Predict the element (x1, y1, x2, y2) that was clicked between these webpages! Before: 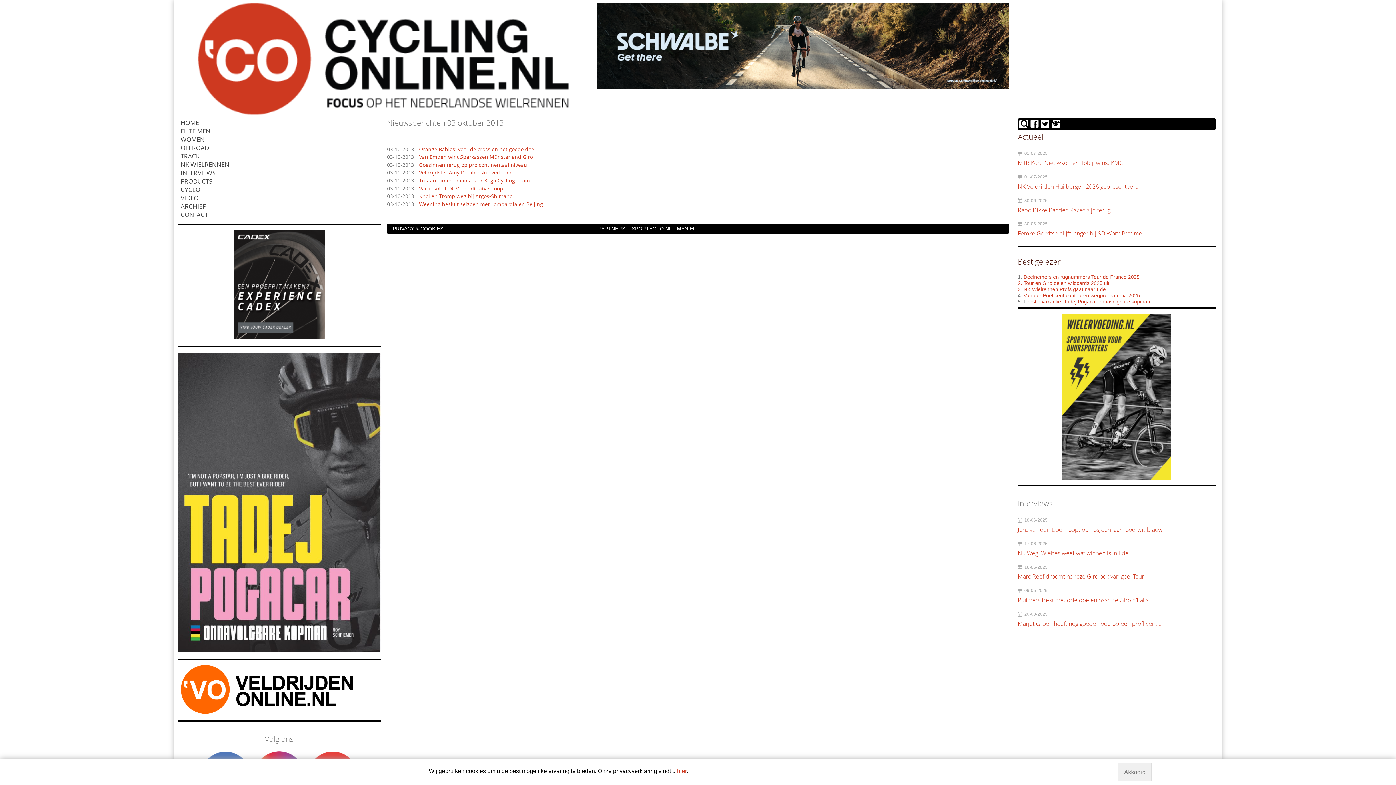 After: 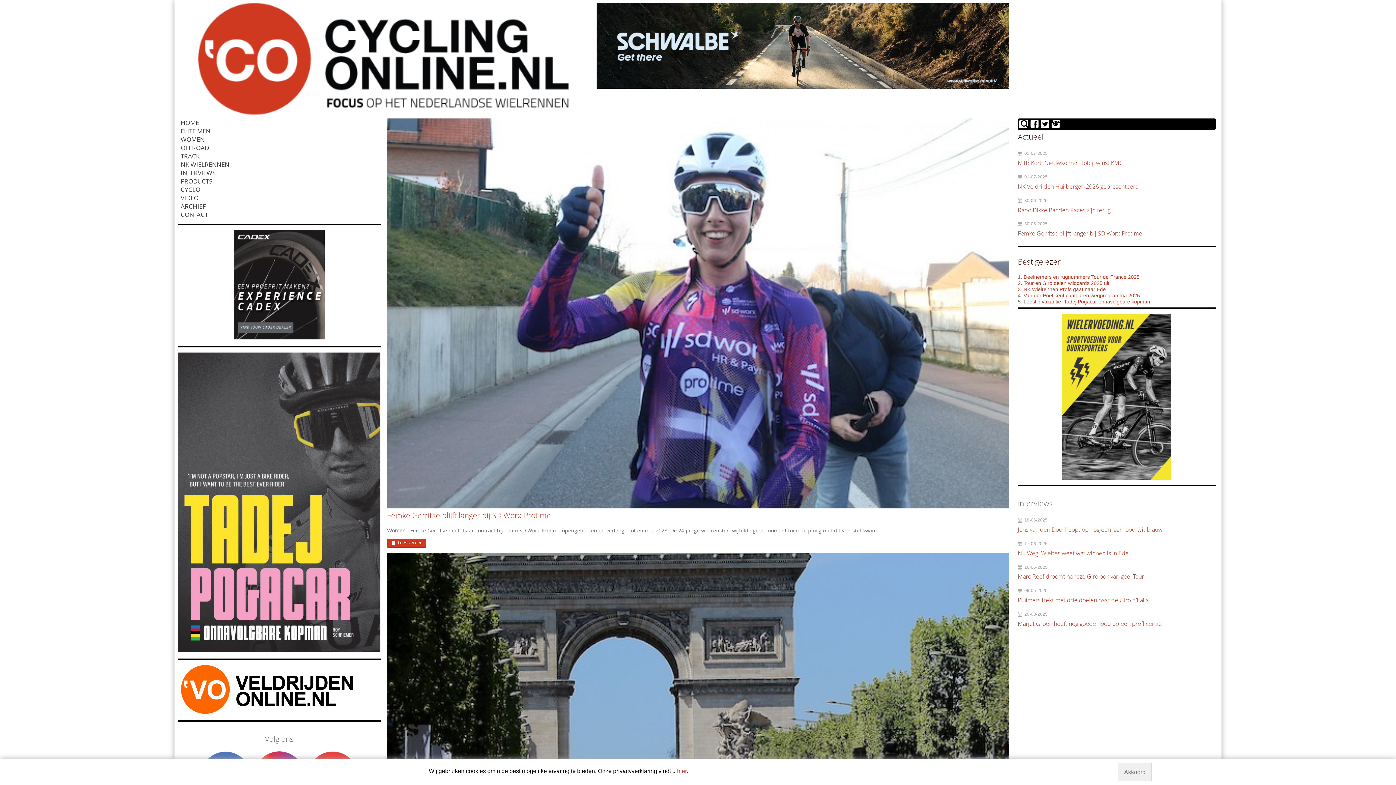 Action: bbox: (177, 118, 380, 126) label: HOME